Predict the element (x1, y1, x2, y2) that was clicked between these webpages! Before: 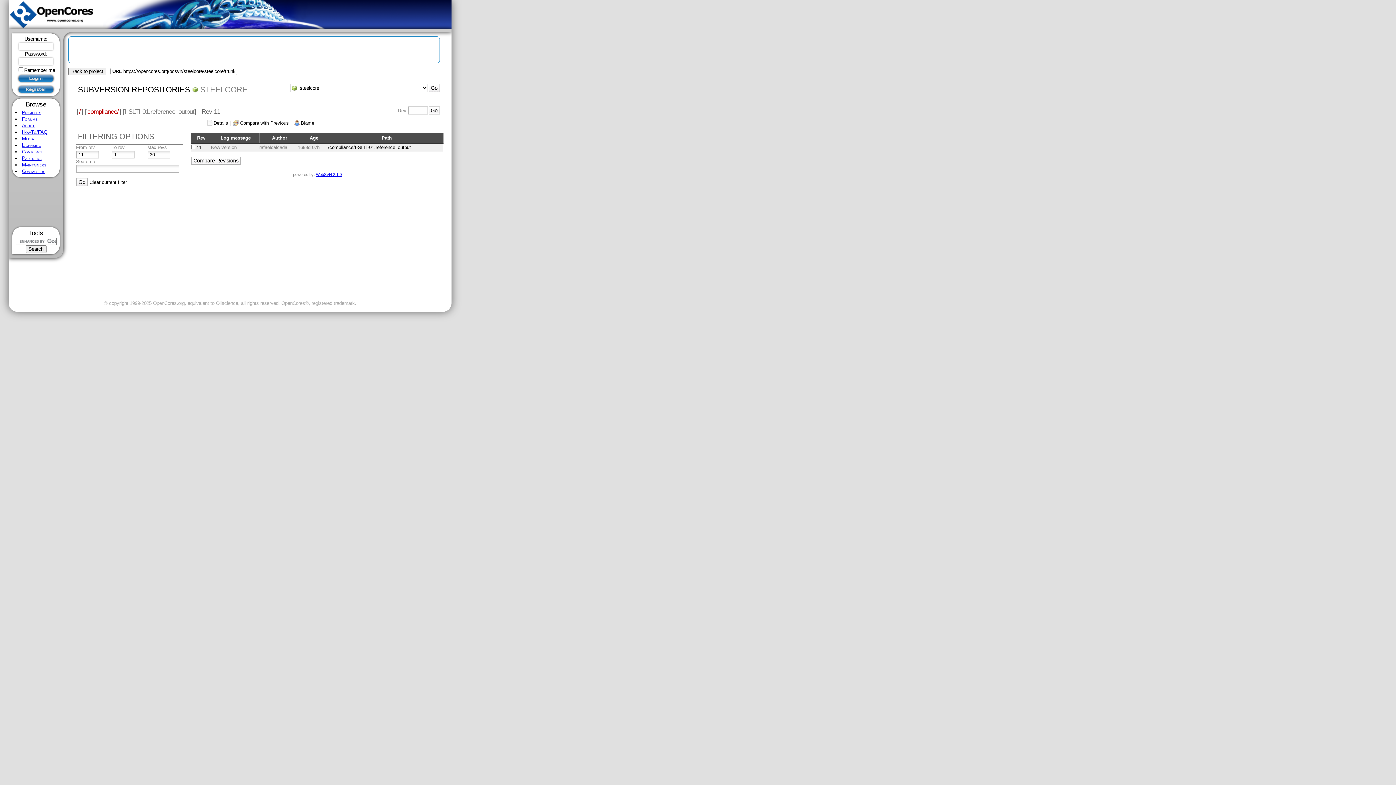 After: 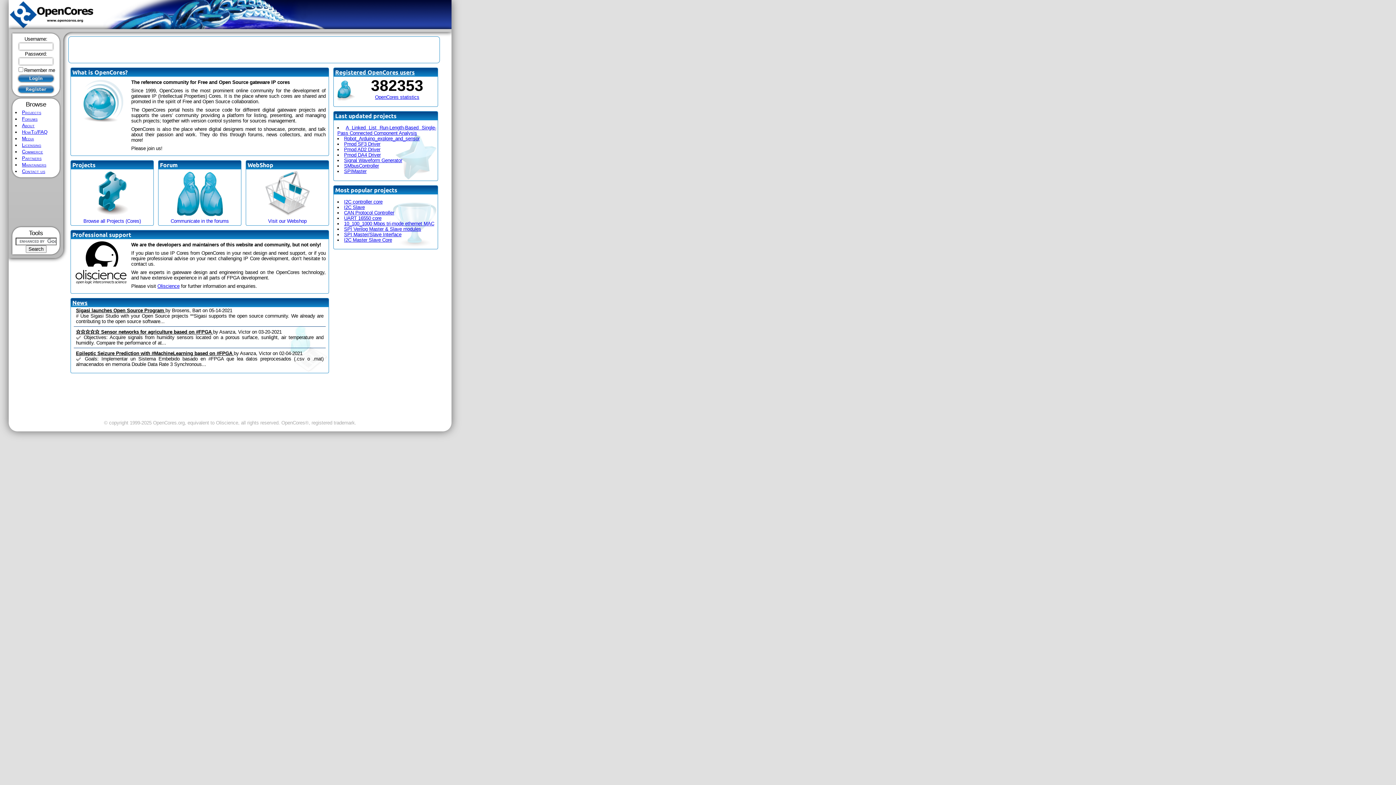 Action: bbox: (8, 24, 94, 30)